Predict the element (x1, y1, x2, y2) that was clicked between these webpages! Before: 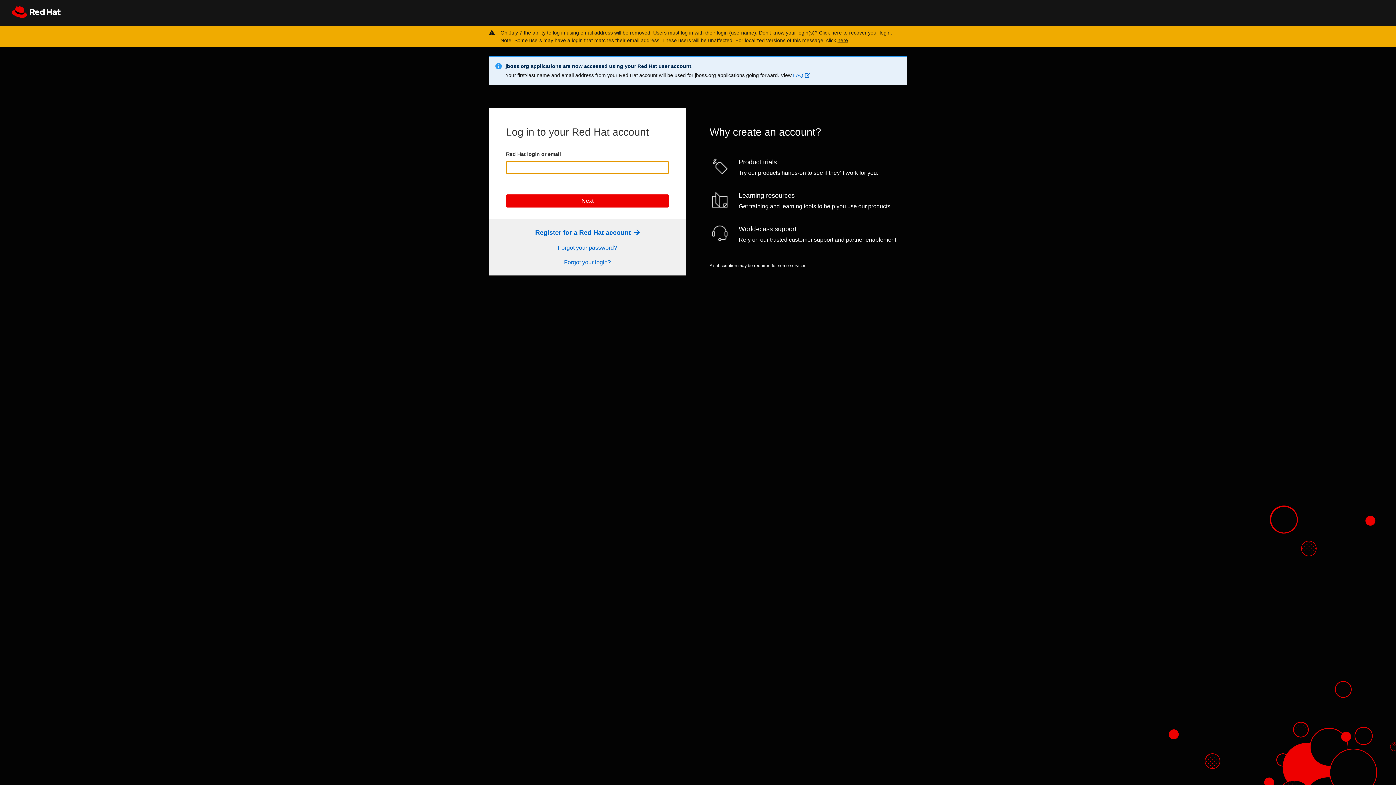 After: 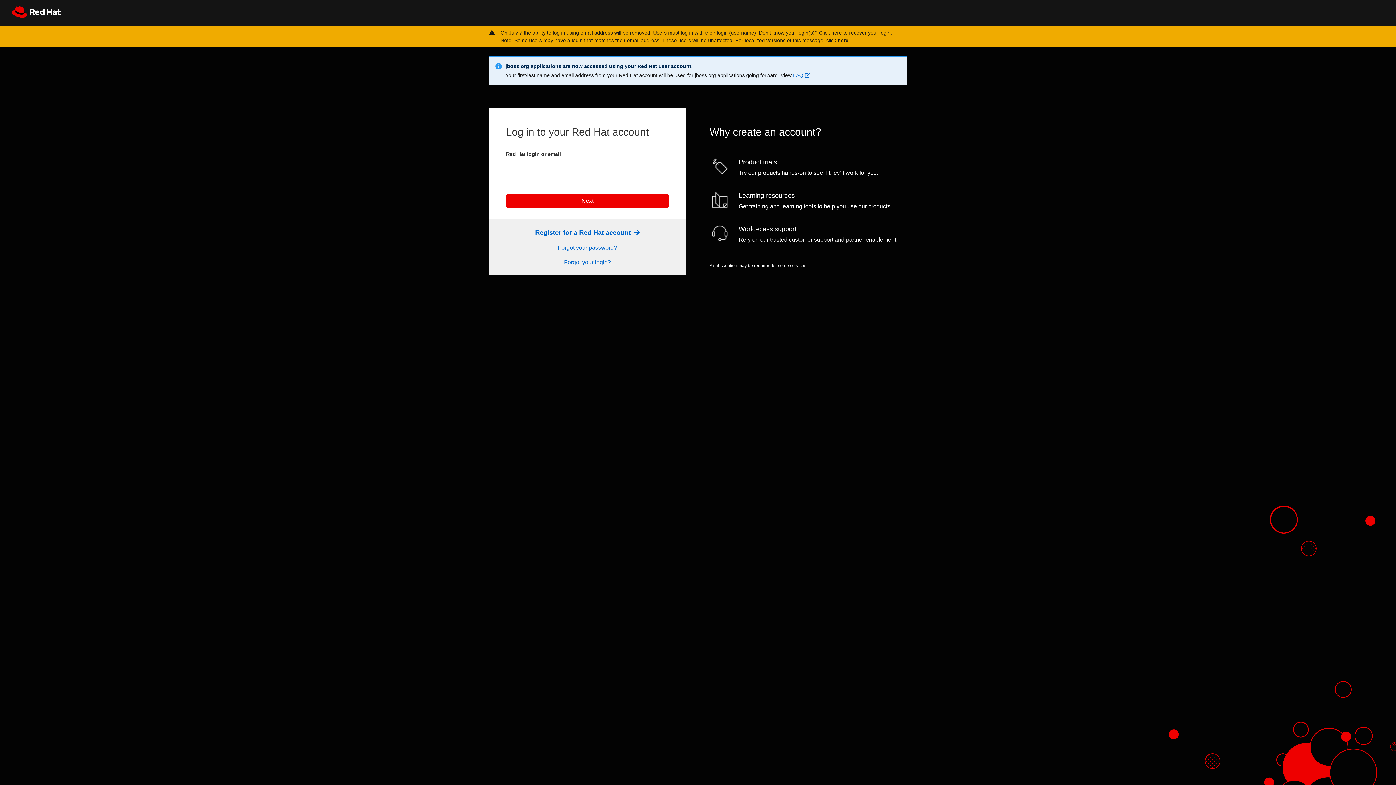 Action: bbox: (837, 37, 848, 43) label: click here to see a translation of this message